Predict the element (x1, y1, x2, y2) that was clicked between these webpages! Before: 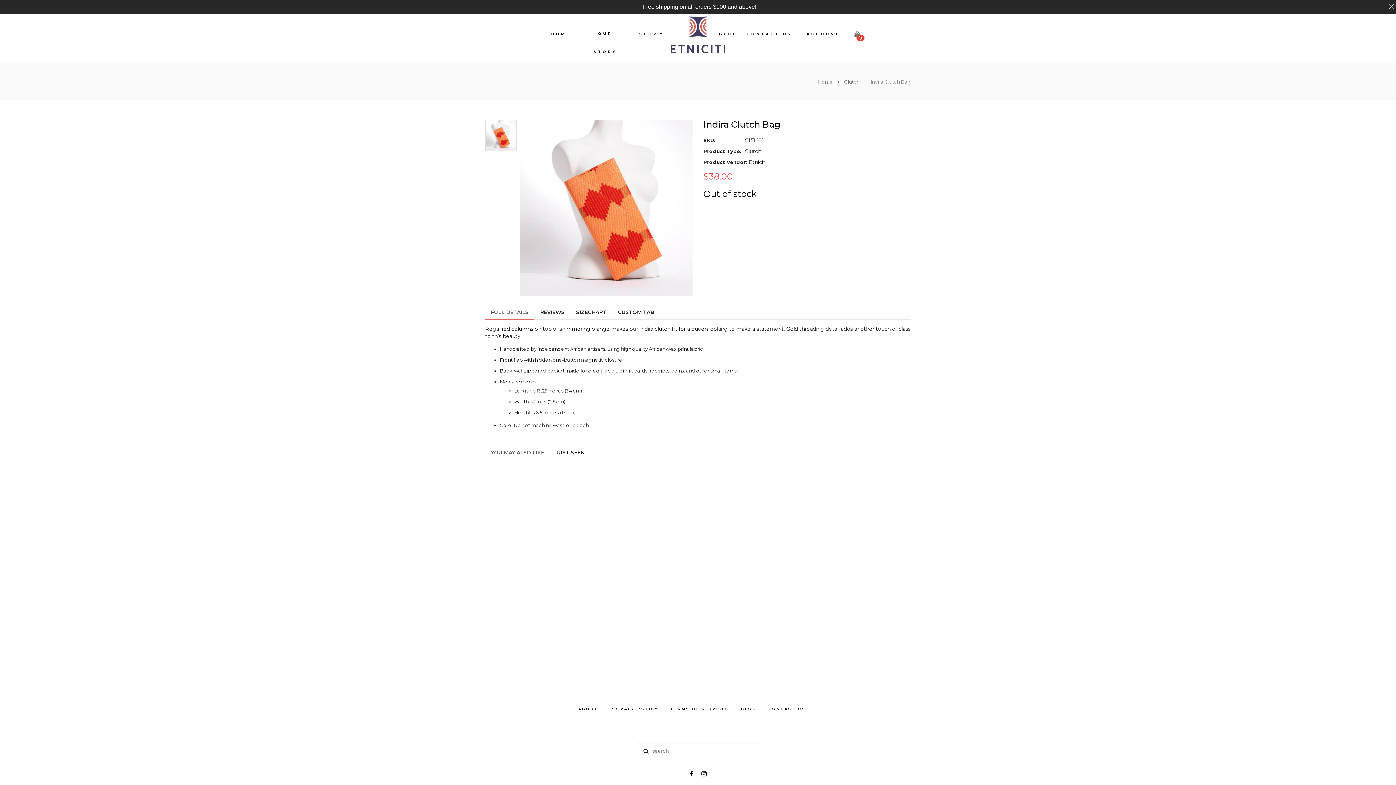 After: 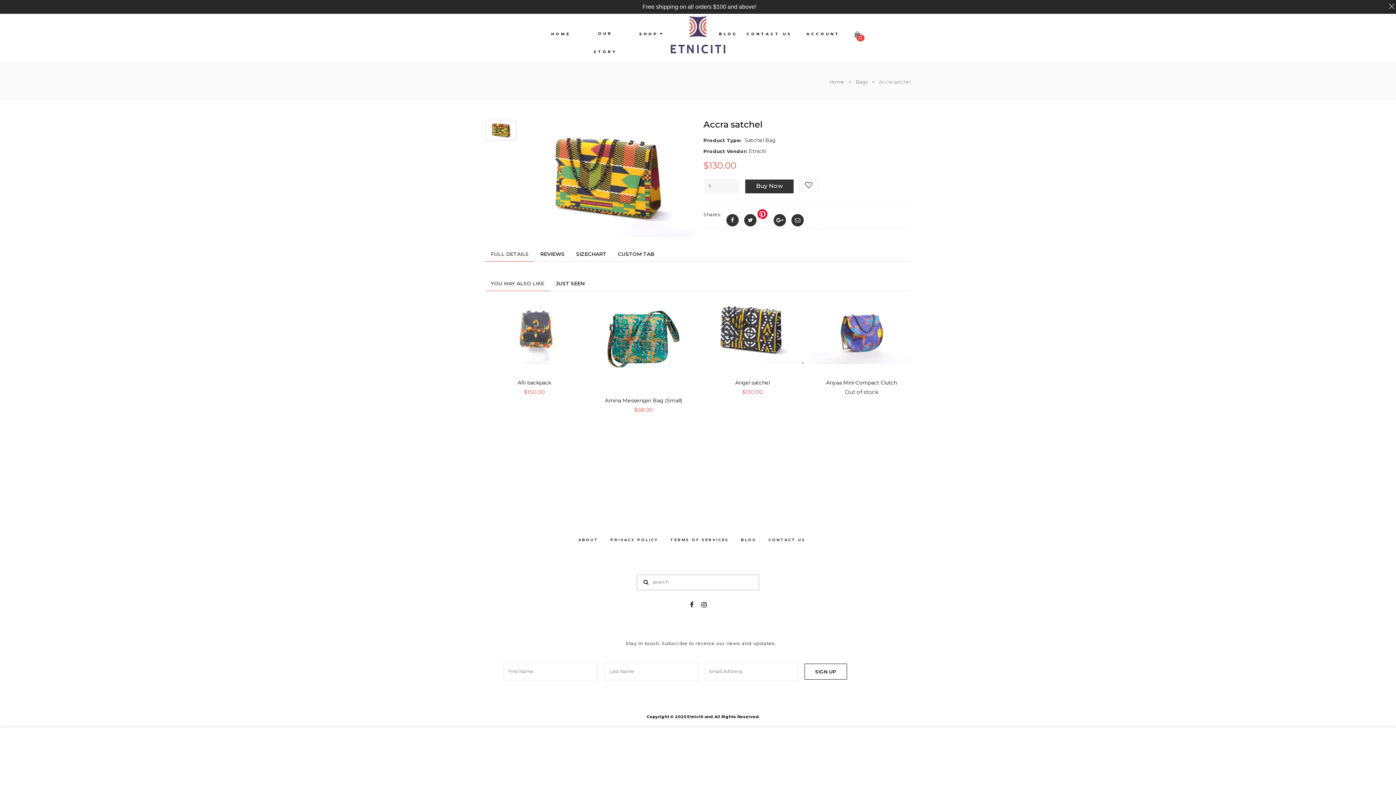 Action: bbox: (517, 548, 551, 555) label: Accra satchel